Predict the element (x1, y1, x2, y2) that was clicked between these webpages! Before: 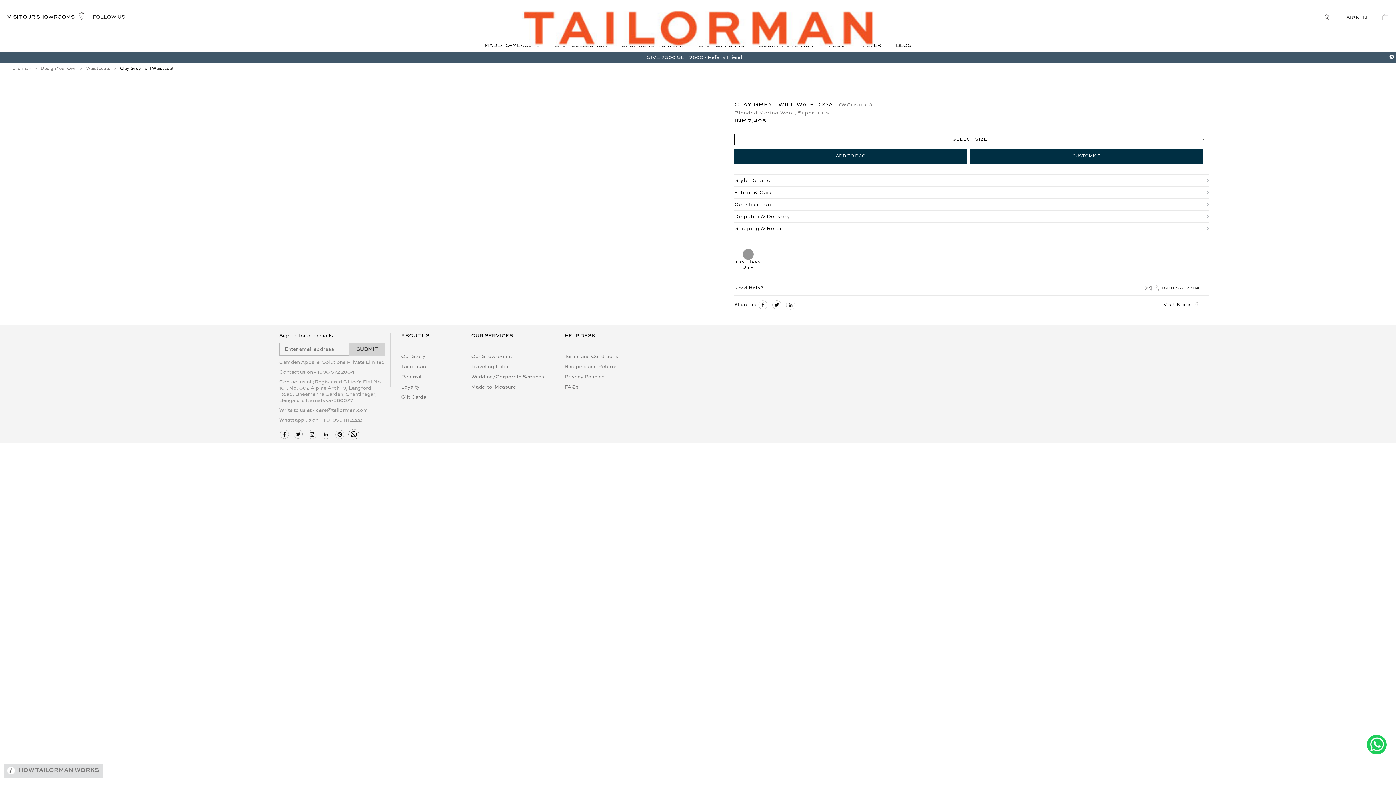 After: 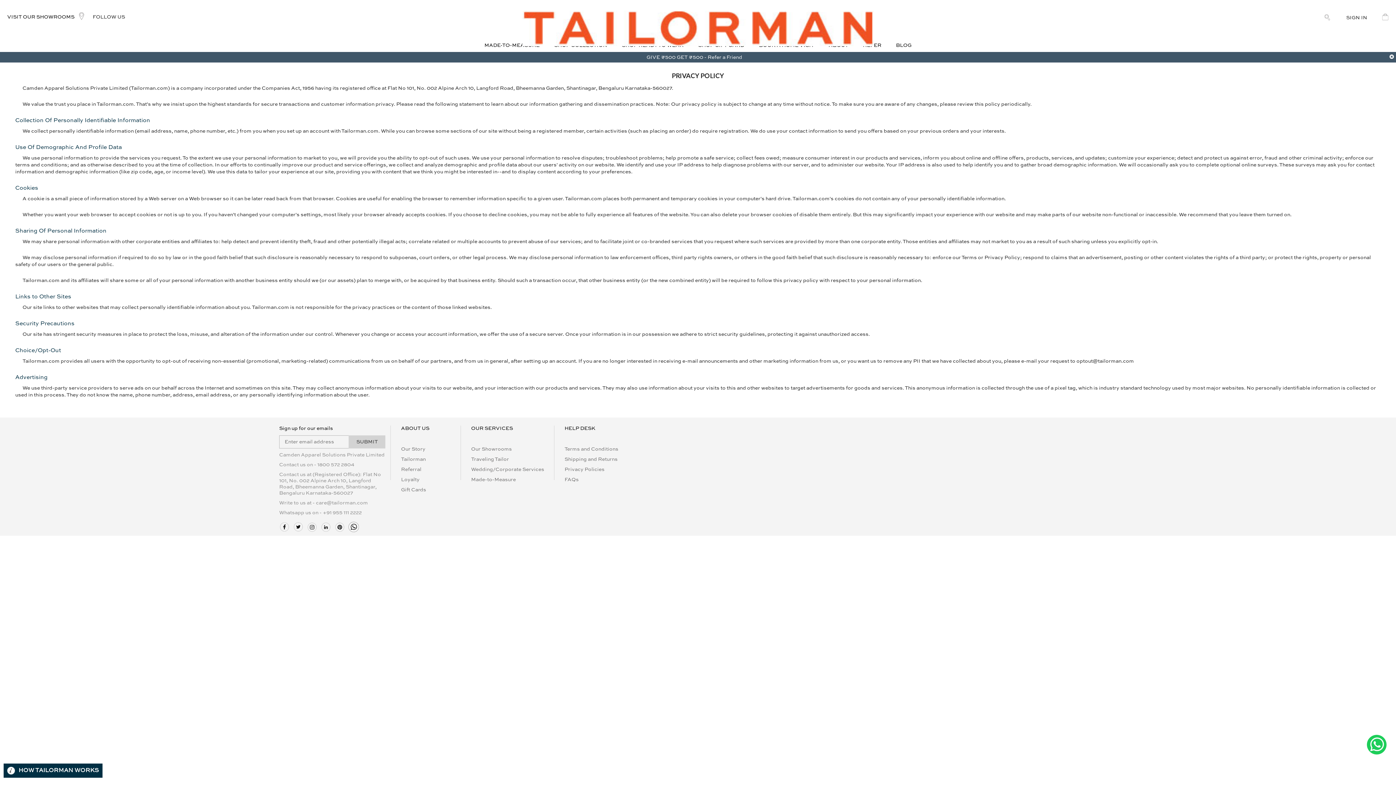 Action: bbox: (564, 374, 604, 379) label: Privacy Policies